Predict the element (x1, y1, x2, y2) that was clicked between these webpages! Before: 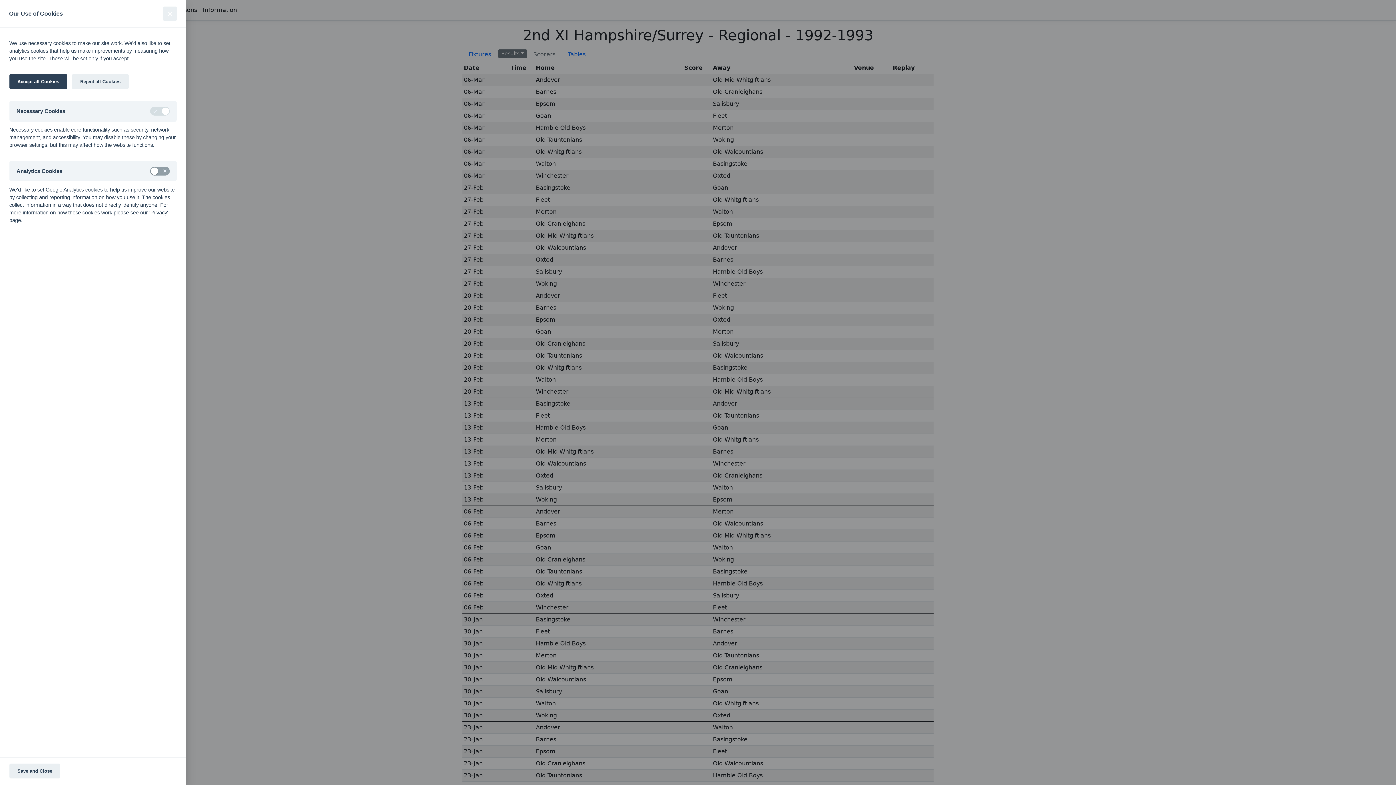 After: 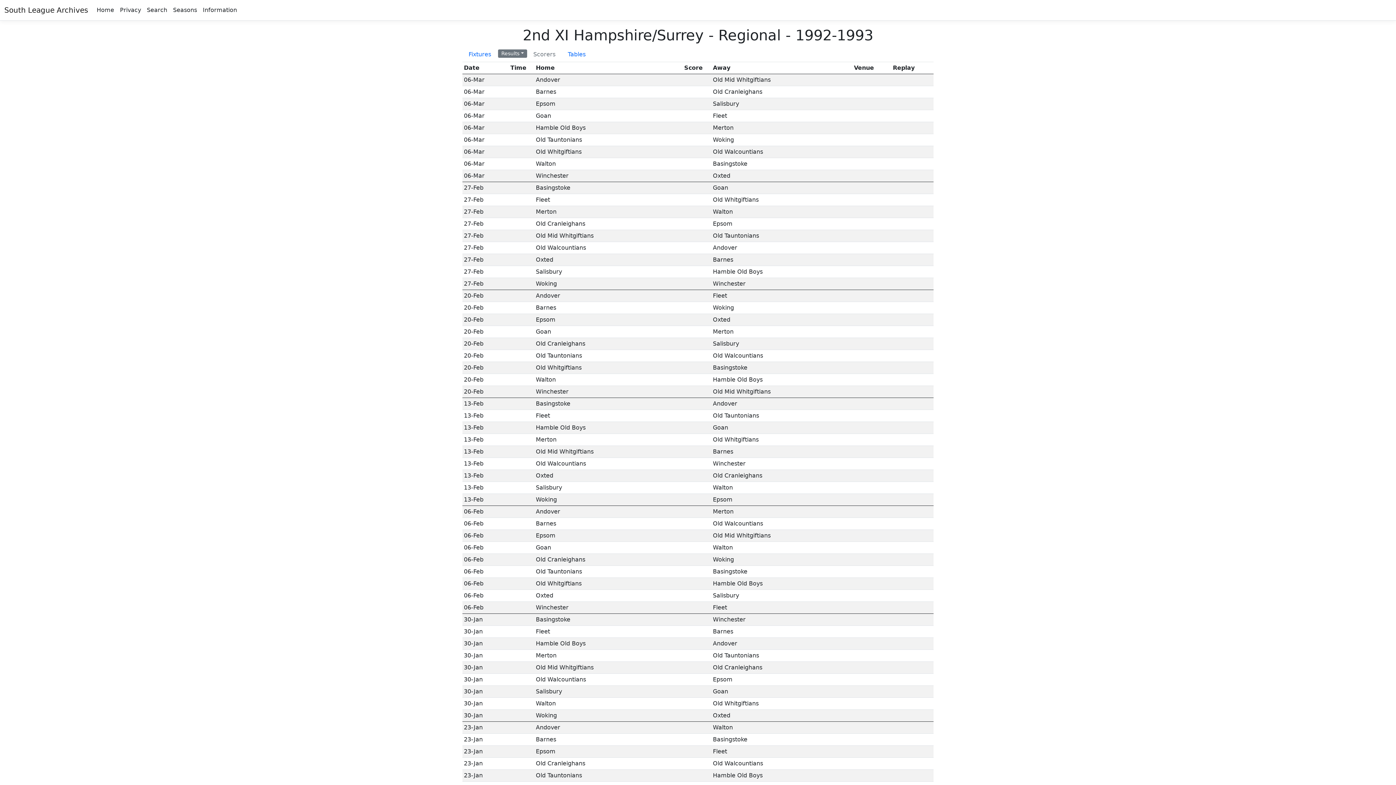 Action: bbox: (72, 74, 128, 89) label: Reject all Cookies